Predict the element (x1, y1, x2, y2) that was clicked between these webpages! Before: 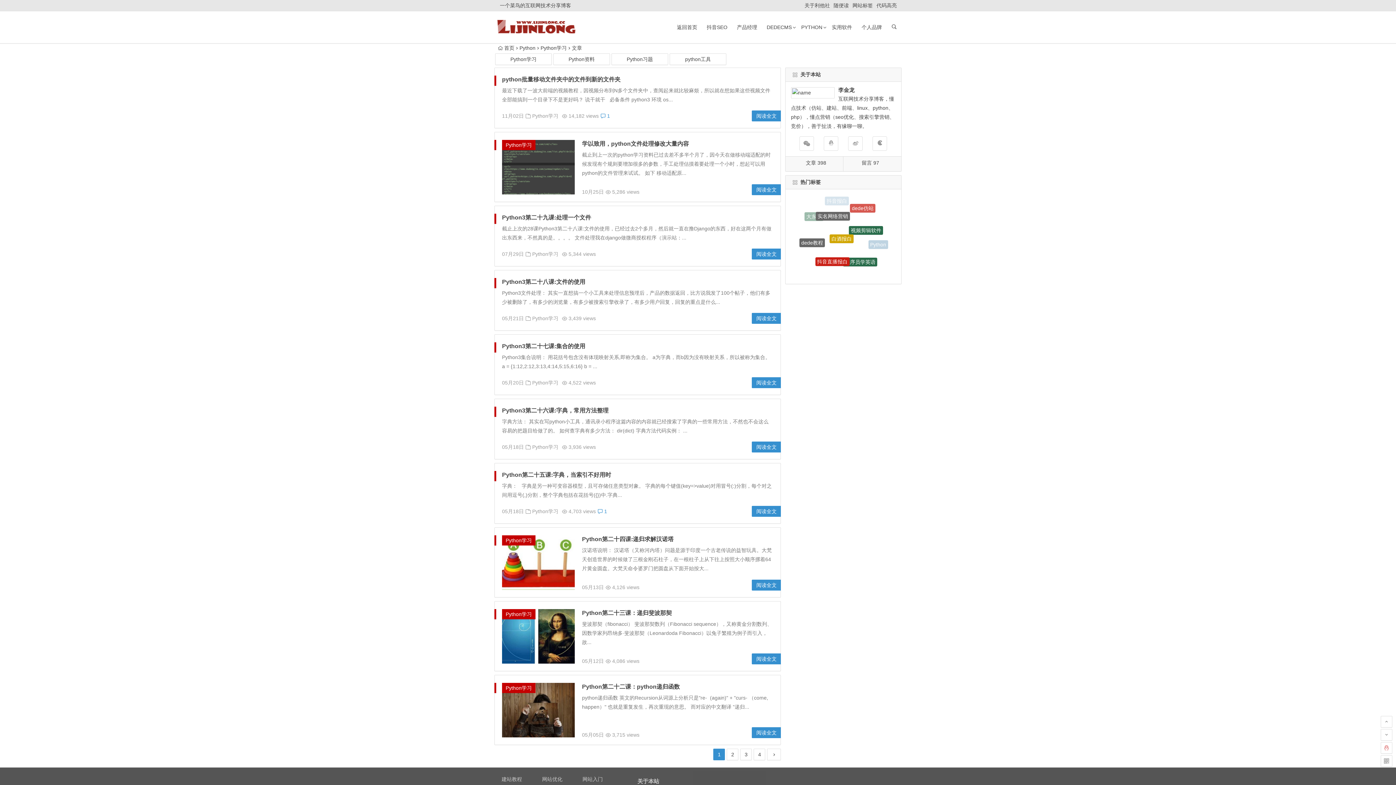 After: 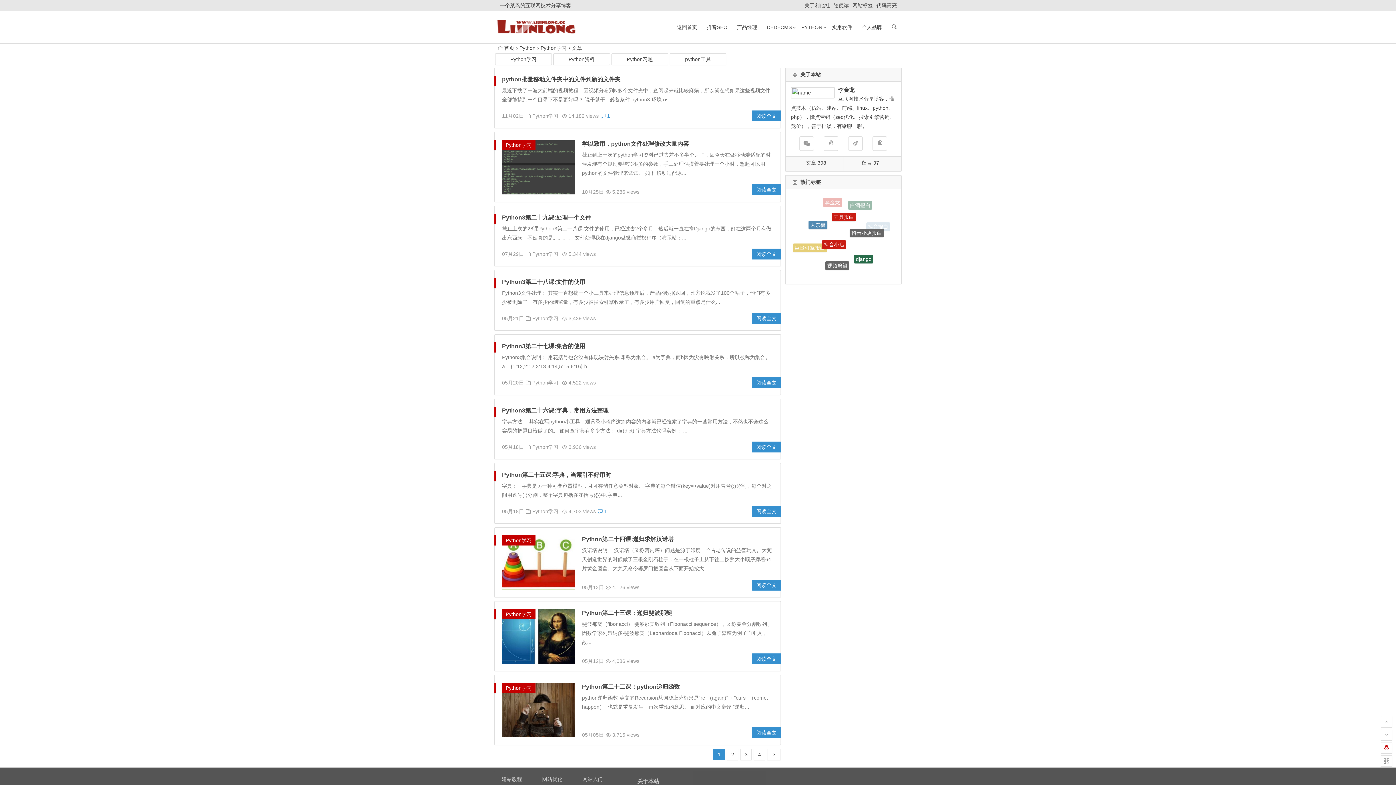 Action: bbox: (502, 537, 535, 543) label: Python学习